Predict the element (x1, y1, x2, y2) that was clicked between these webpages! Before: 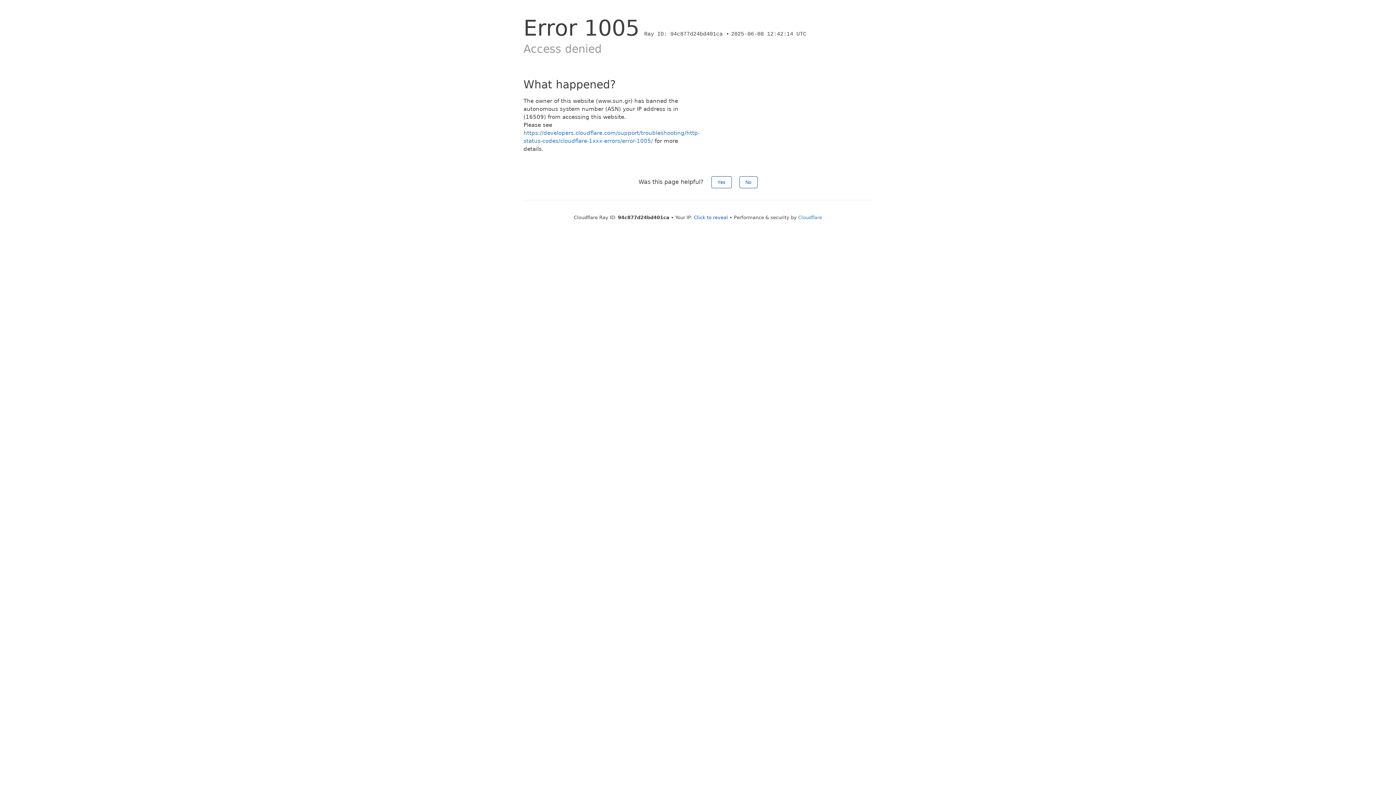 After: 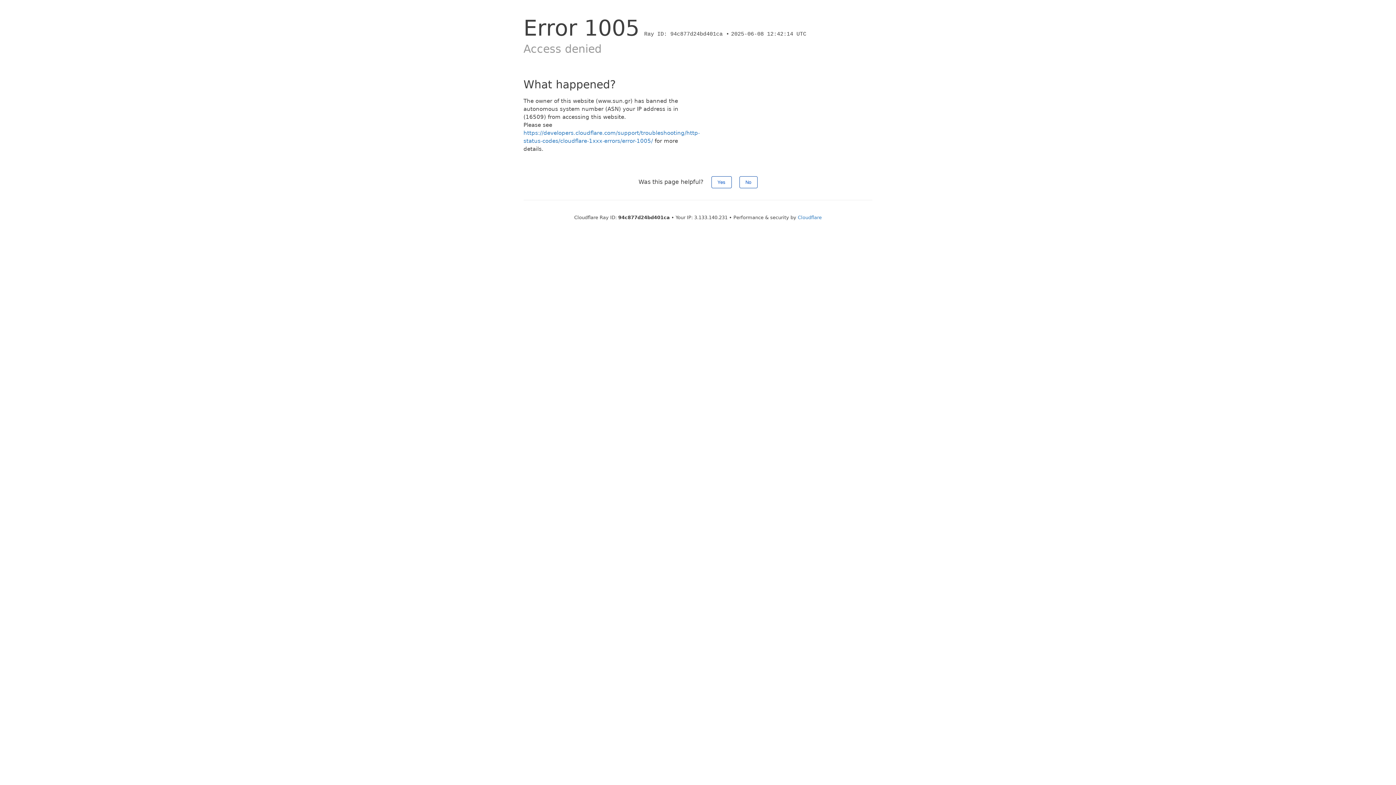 Action: label: Click to reveal bbox: (694, 214, 728, 220)